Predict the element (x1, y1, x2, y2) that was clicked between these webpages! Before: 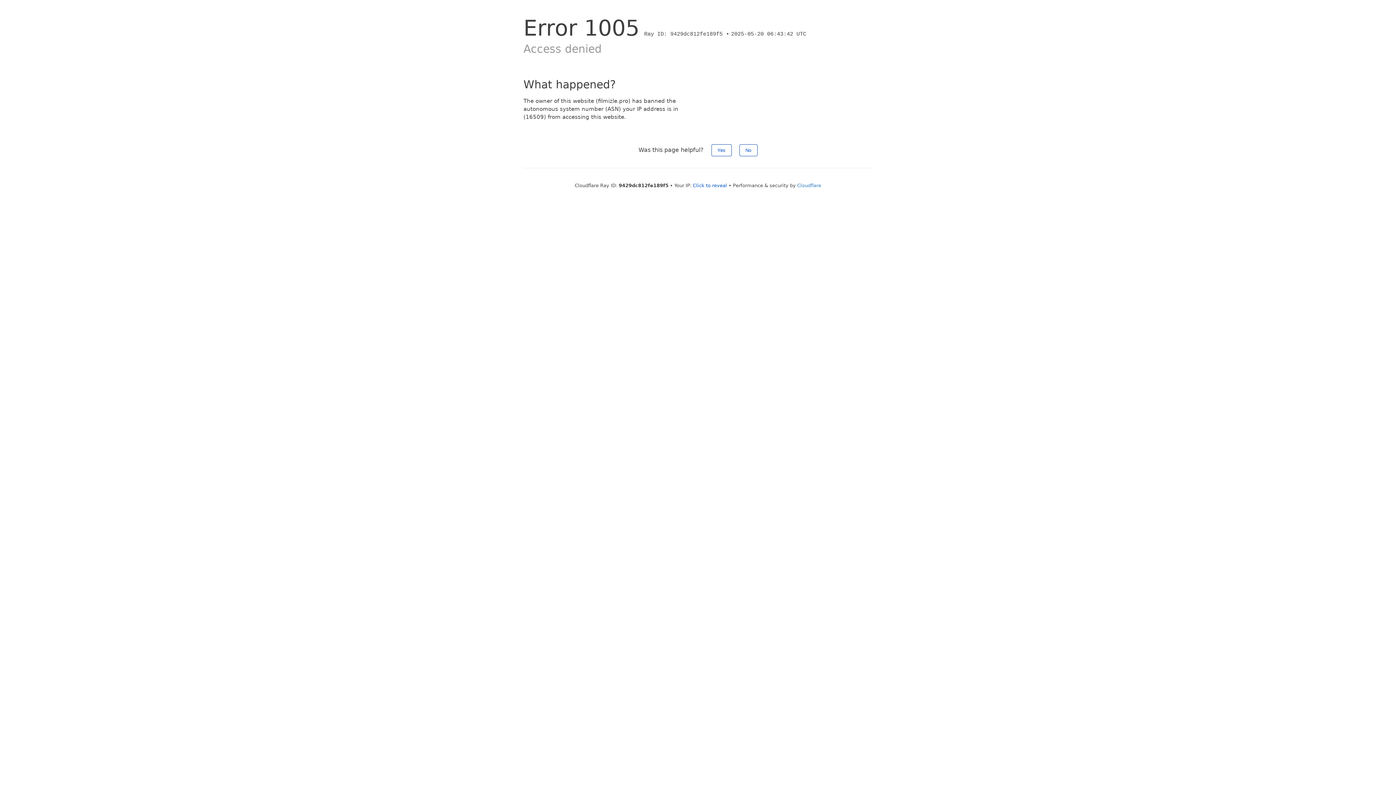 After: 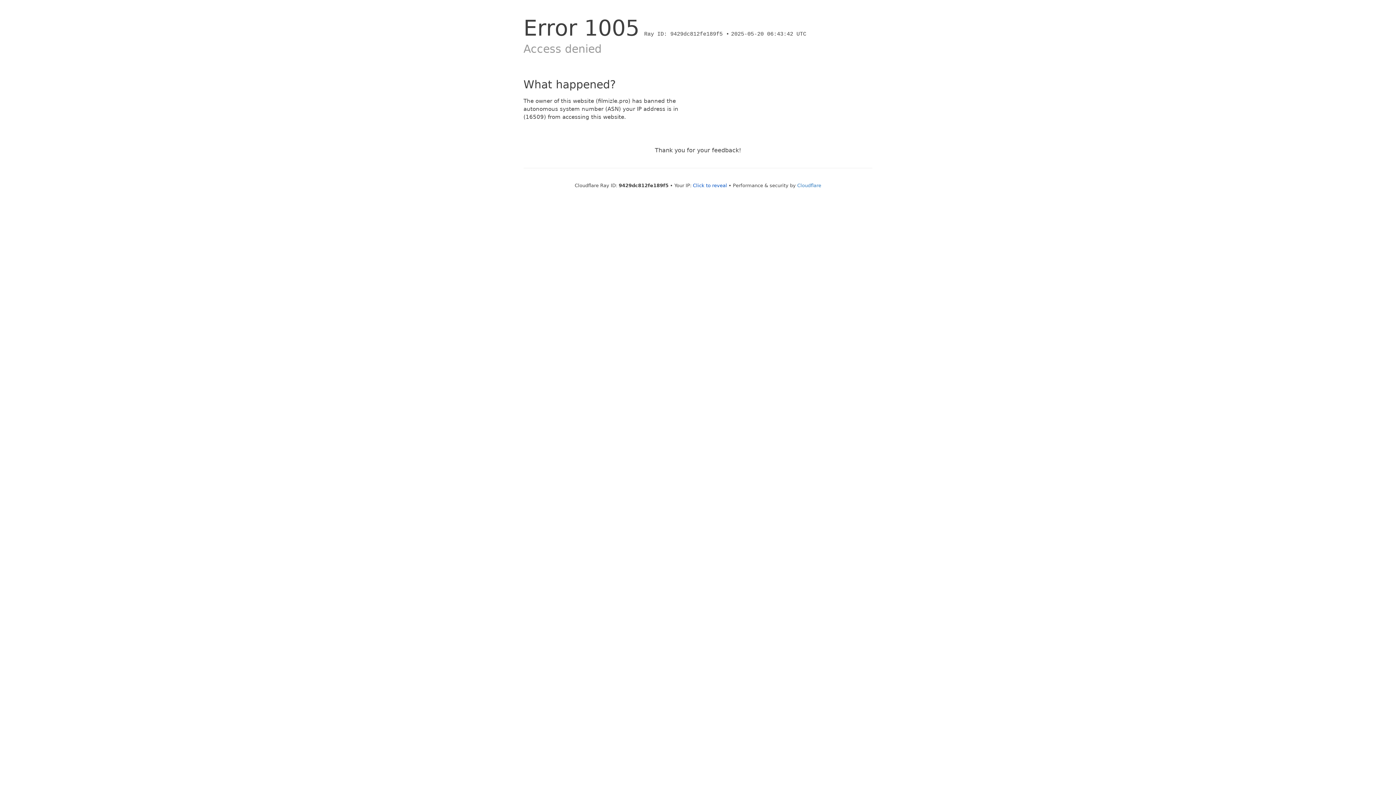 Action: label: Yes bbox: (711, 144, 731, 156)